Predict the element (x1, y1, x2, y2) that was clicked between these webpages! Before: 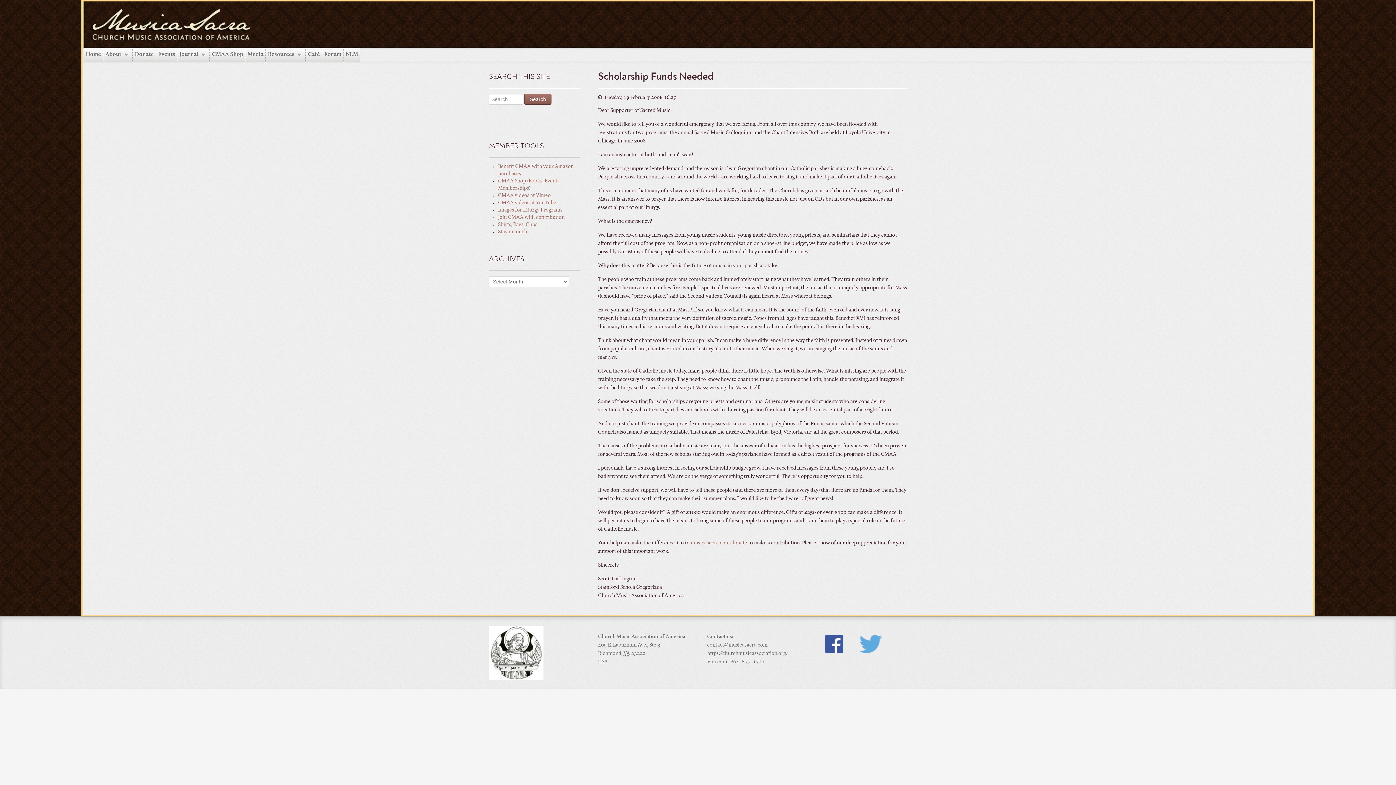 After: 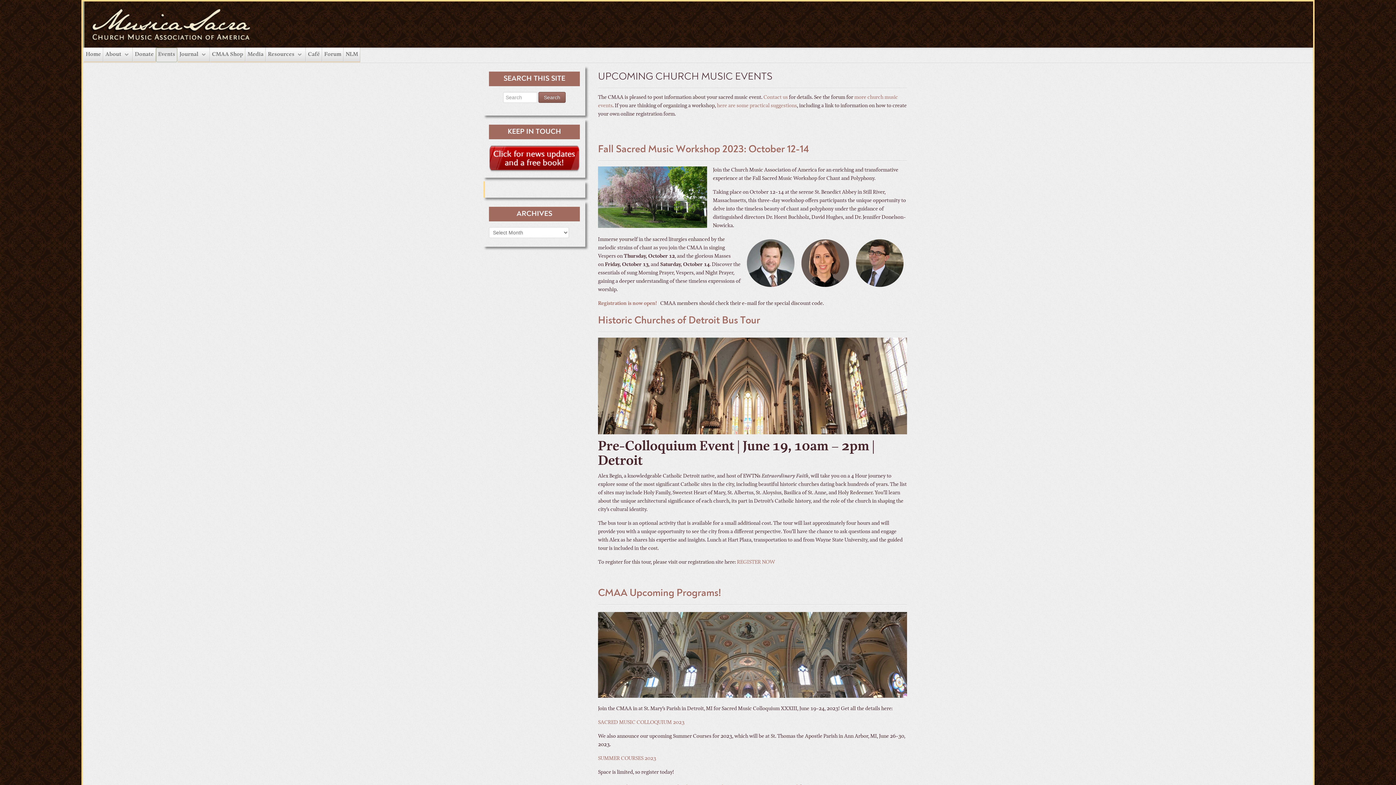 Action: label: Events bbox: (158, 48, 175, 61)